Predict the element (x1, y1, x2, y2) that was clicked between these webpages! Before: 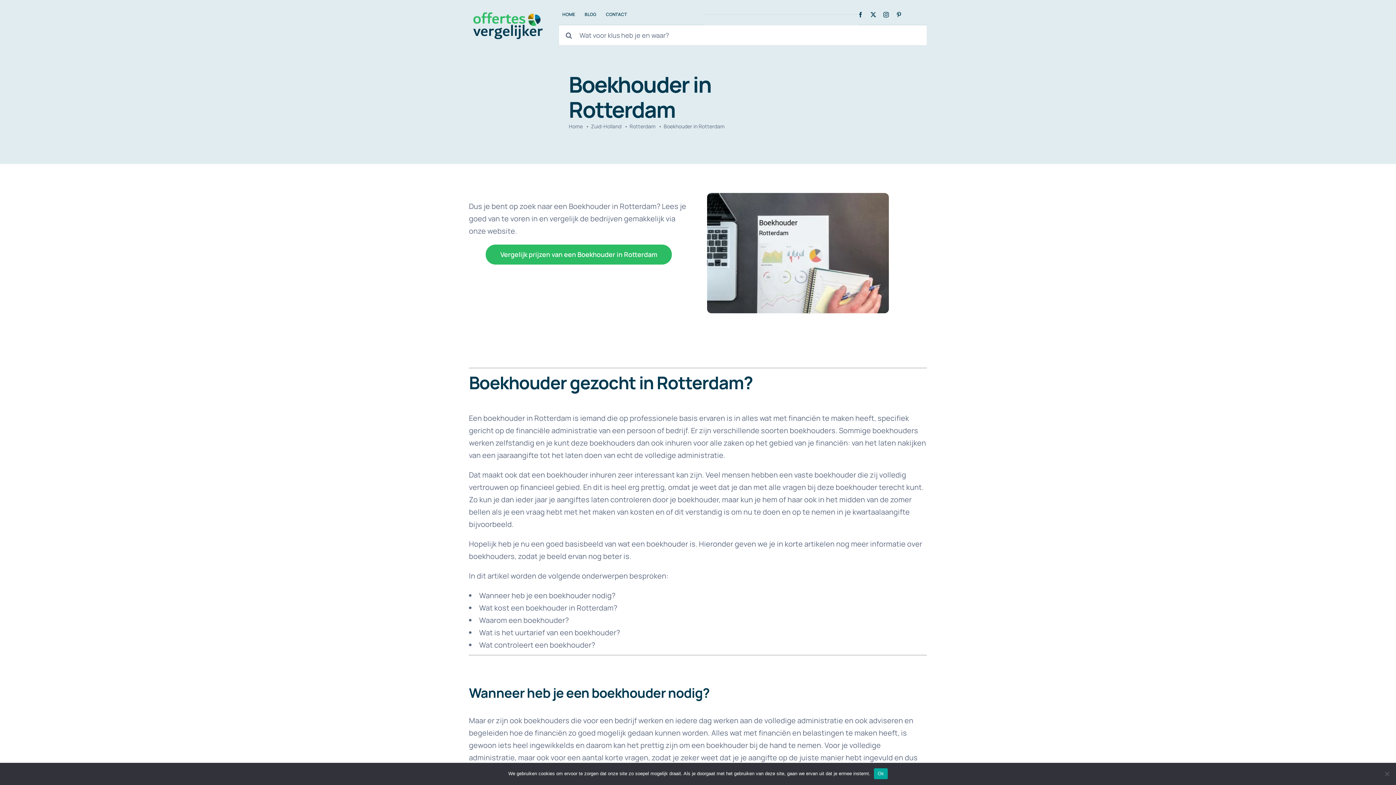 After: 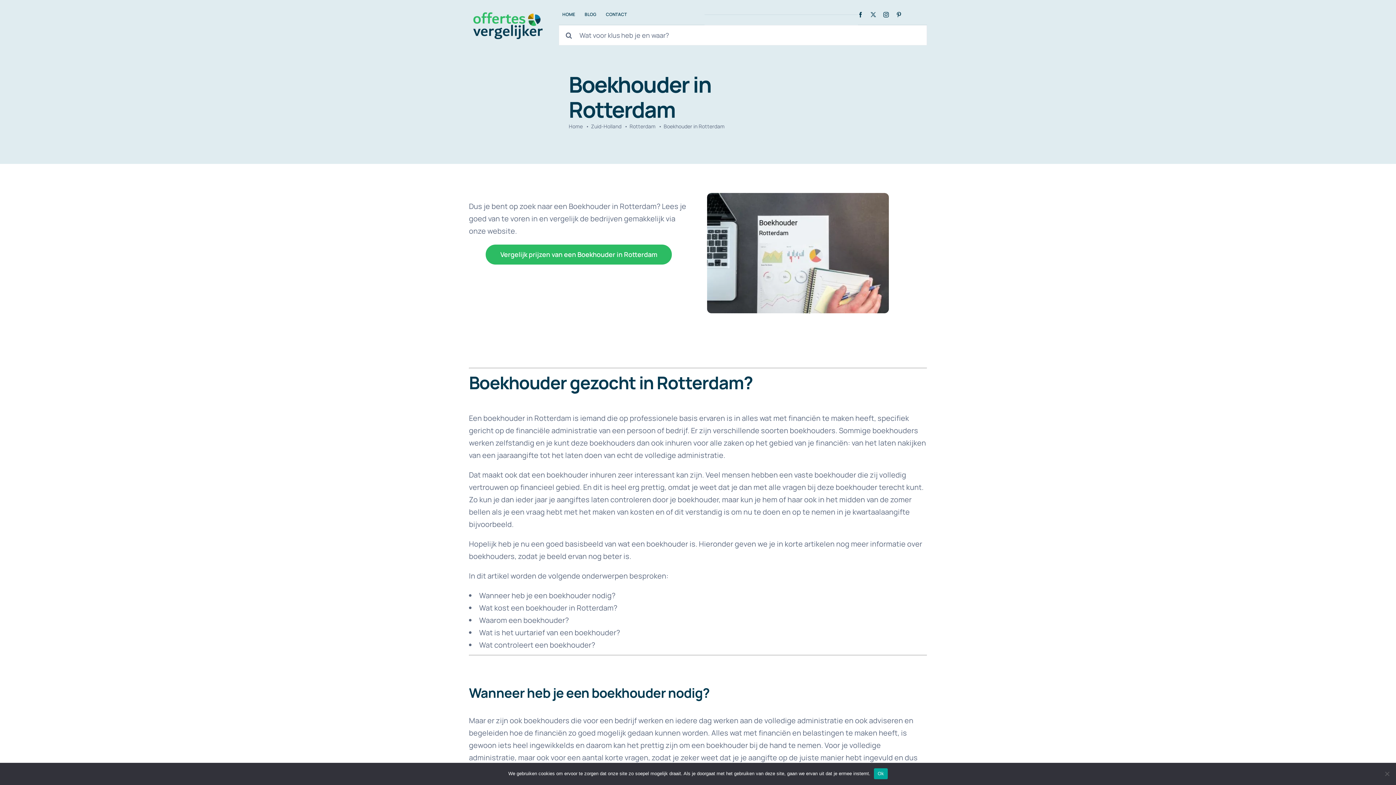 Action: bbox: (870, 12, 876, 17) label: twitter